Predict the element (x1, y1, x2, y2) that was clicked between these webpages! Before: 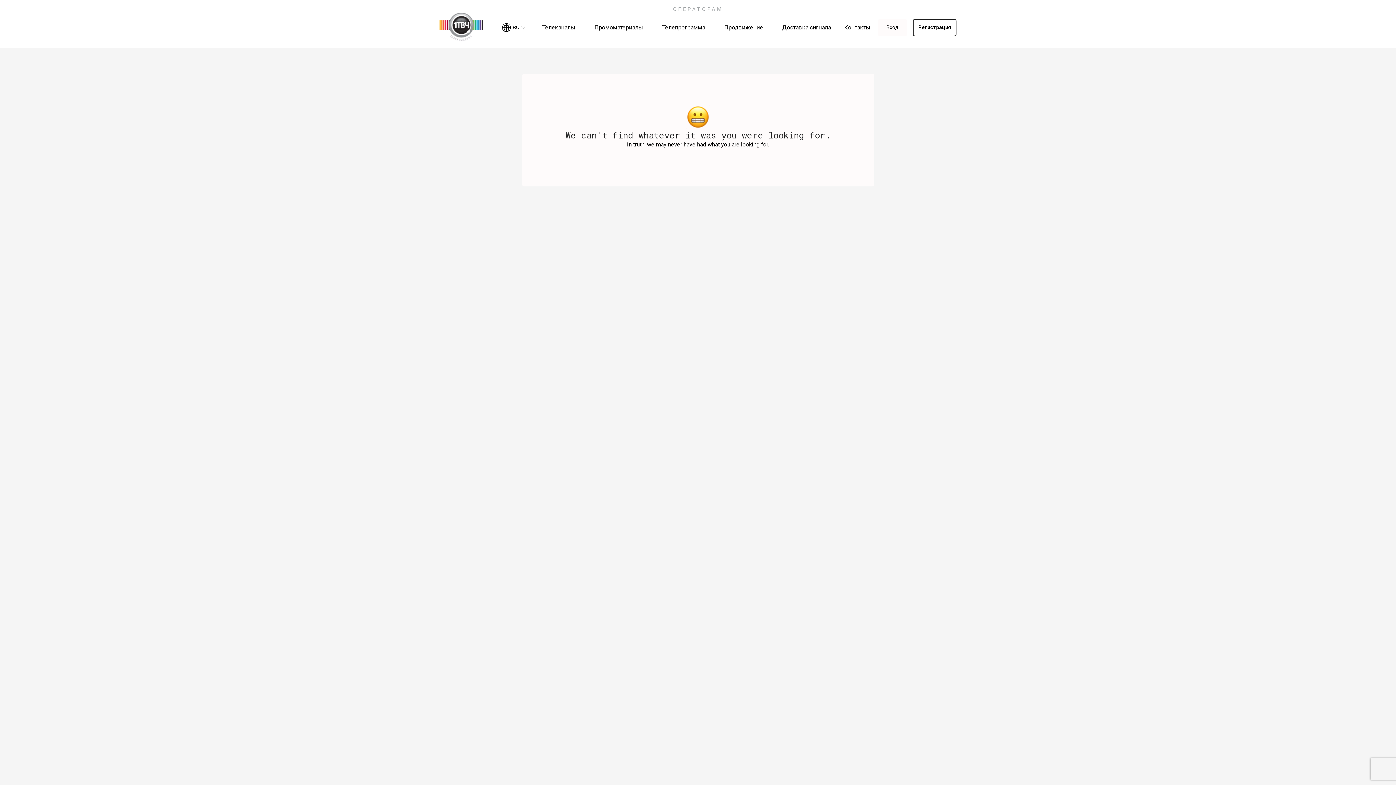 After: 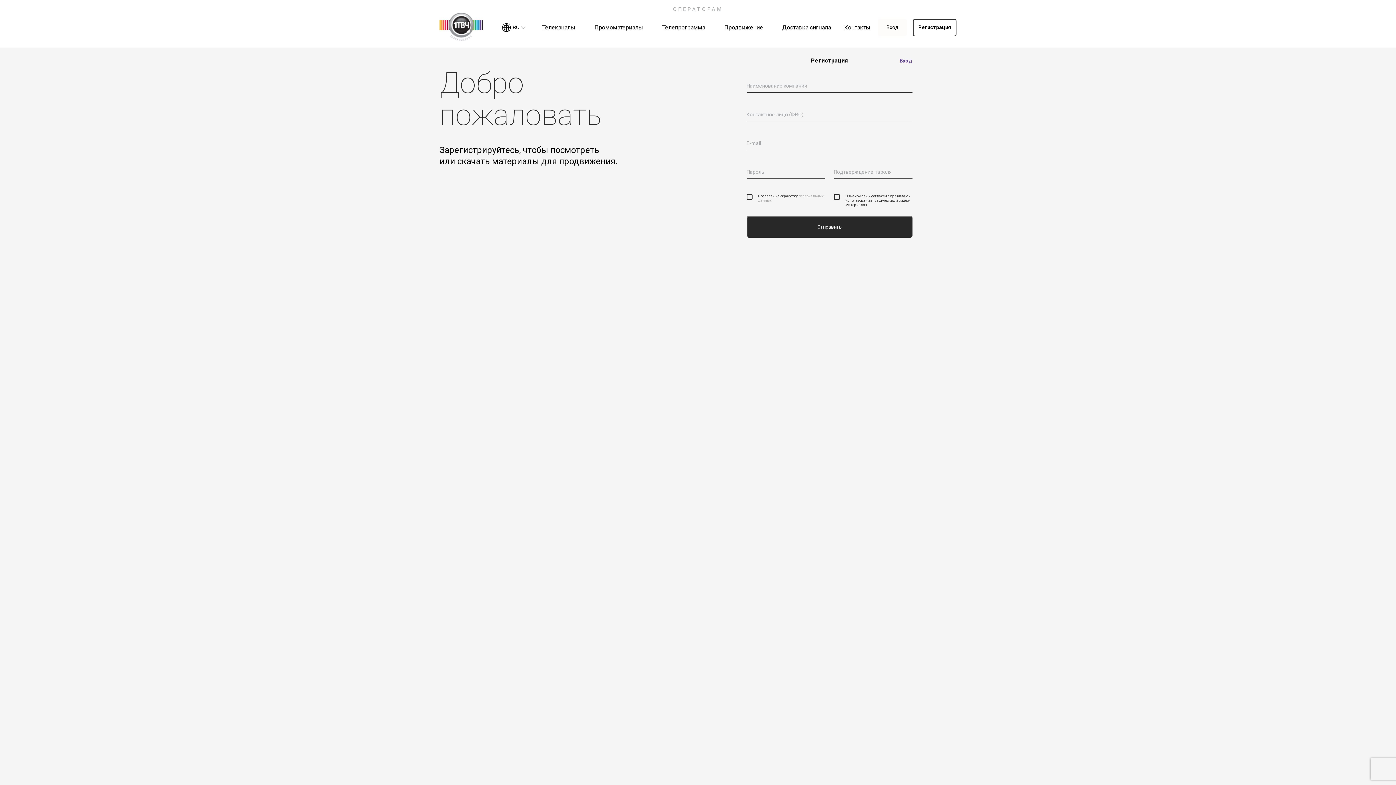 Action: label: Регистрация bbox: (913, 18, 956, 36)